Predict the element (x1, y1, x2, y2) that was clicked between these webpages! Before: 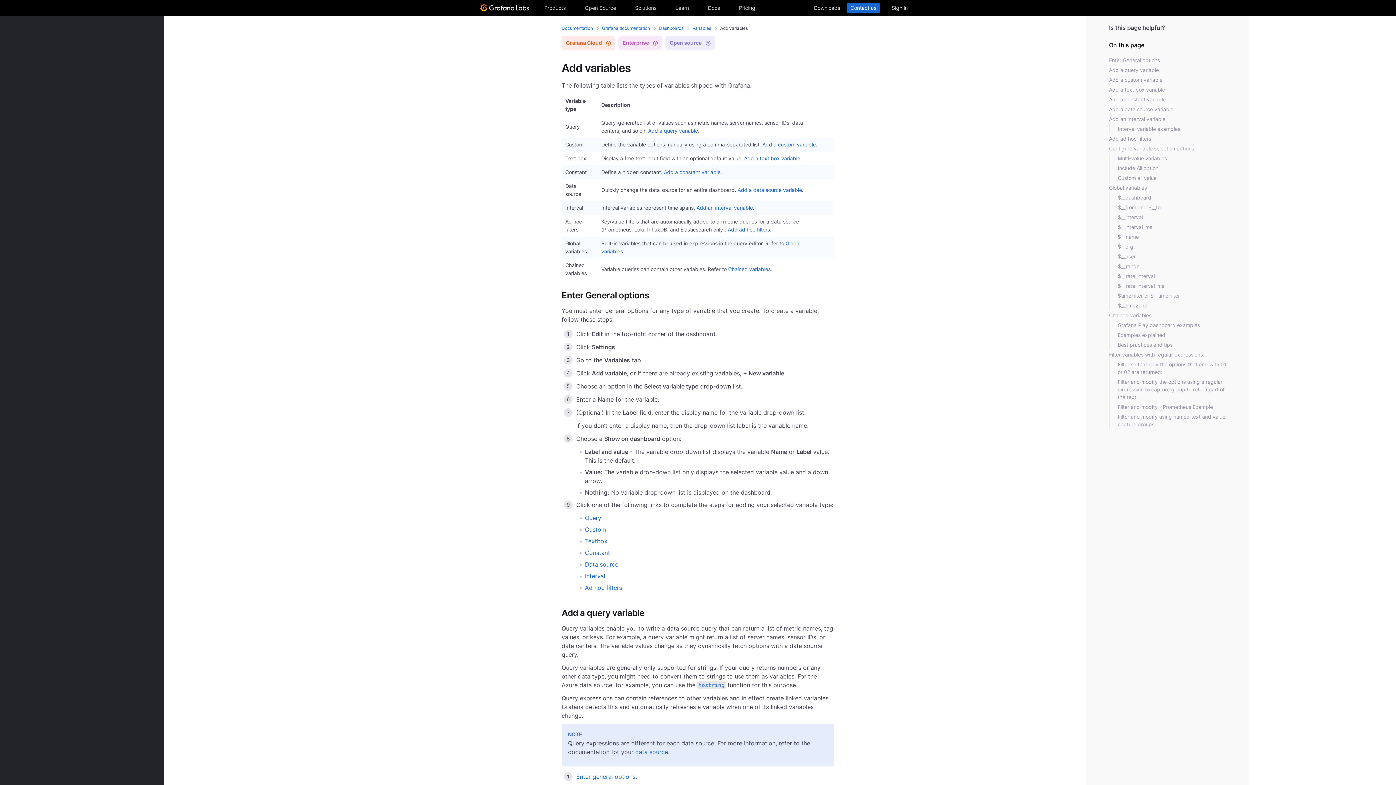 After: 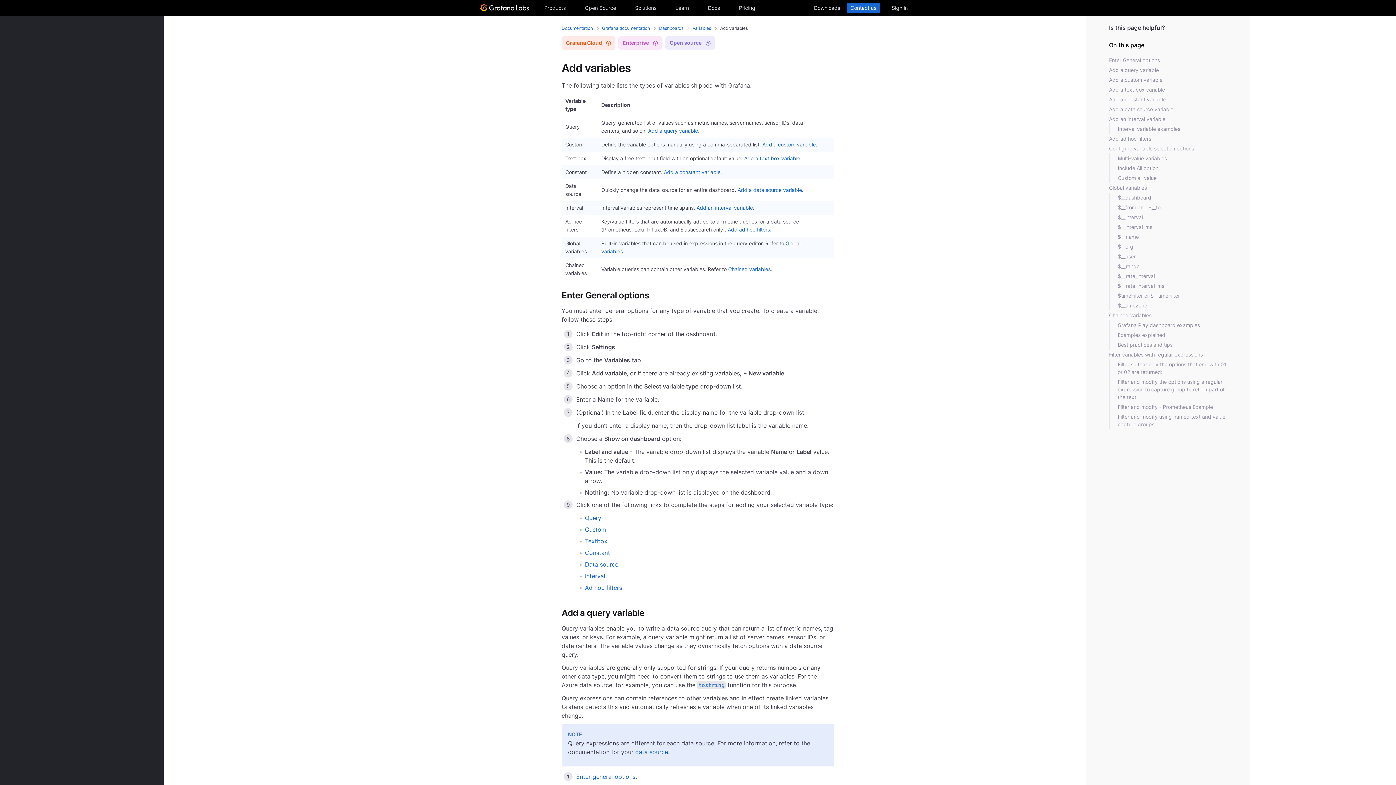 Action: bbox: (13, 309, 22, 319)